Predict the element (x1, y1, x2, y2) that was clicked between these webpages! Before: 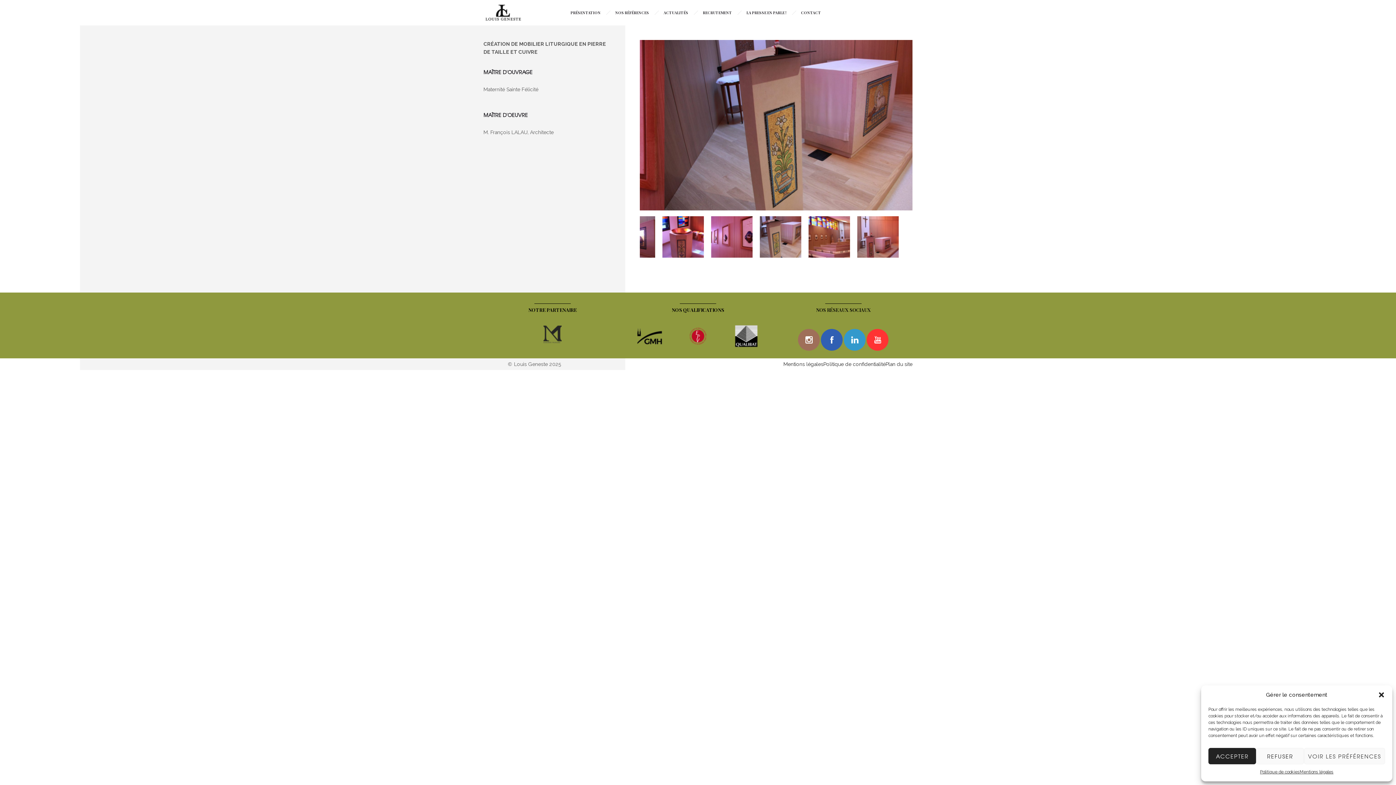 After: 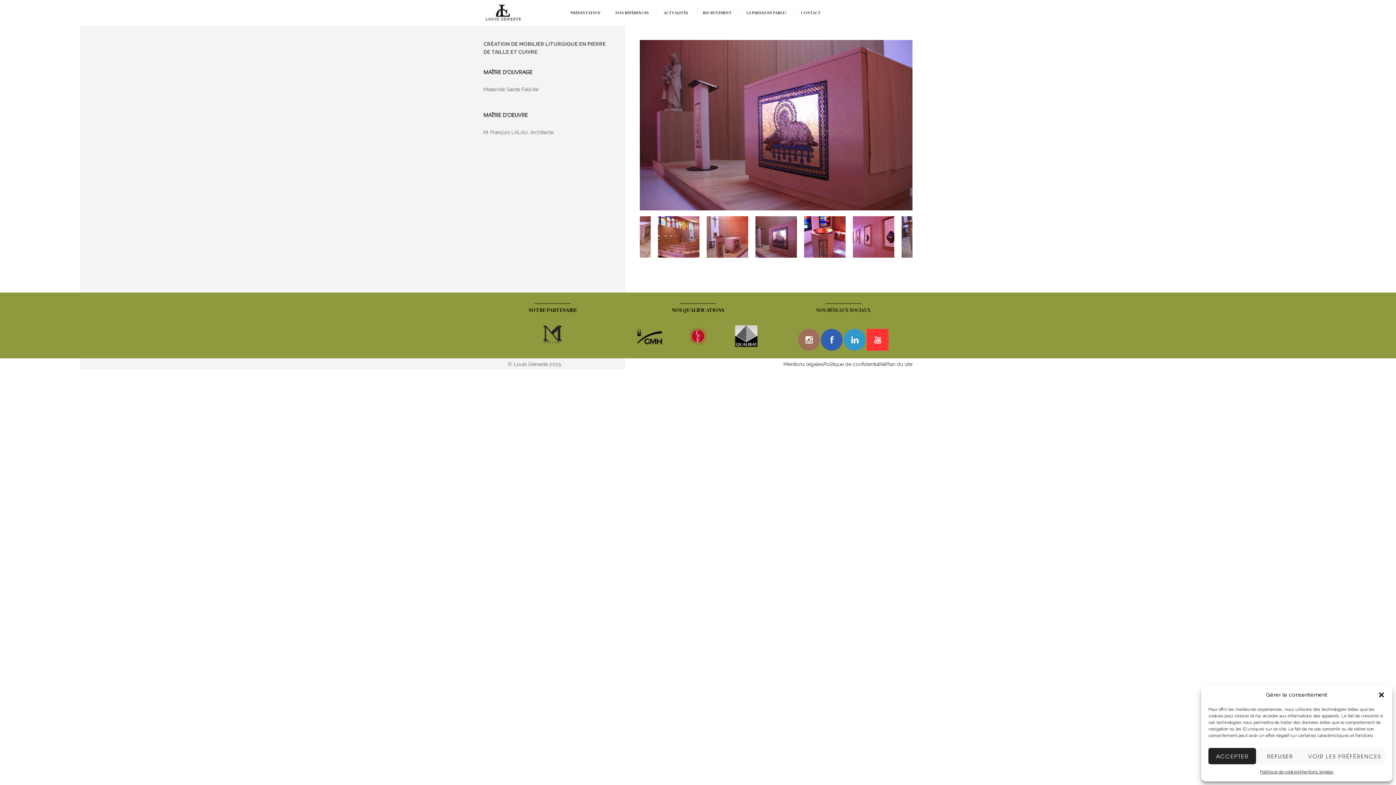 Action: bbox: (867, 329, 888, 350)